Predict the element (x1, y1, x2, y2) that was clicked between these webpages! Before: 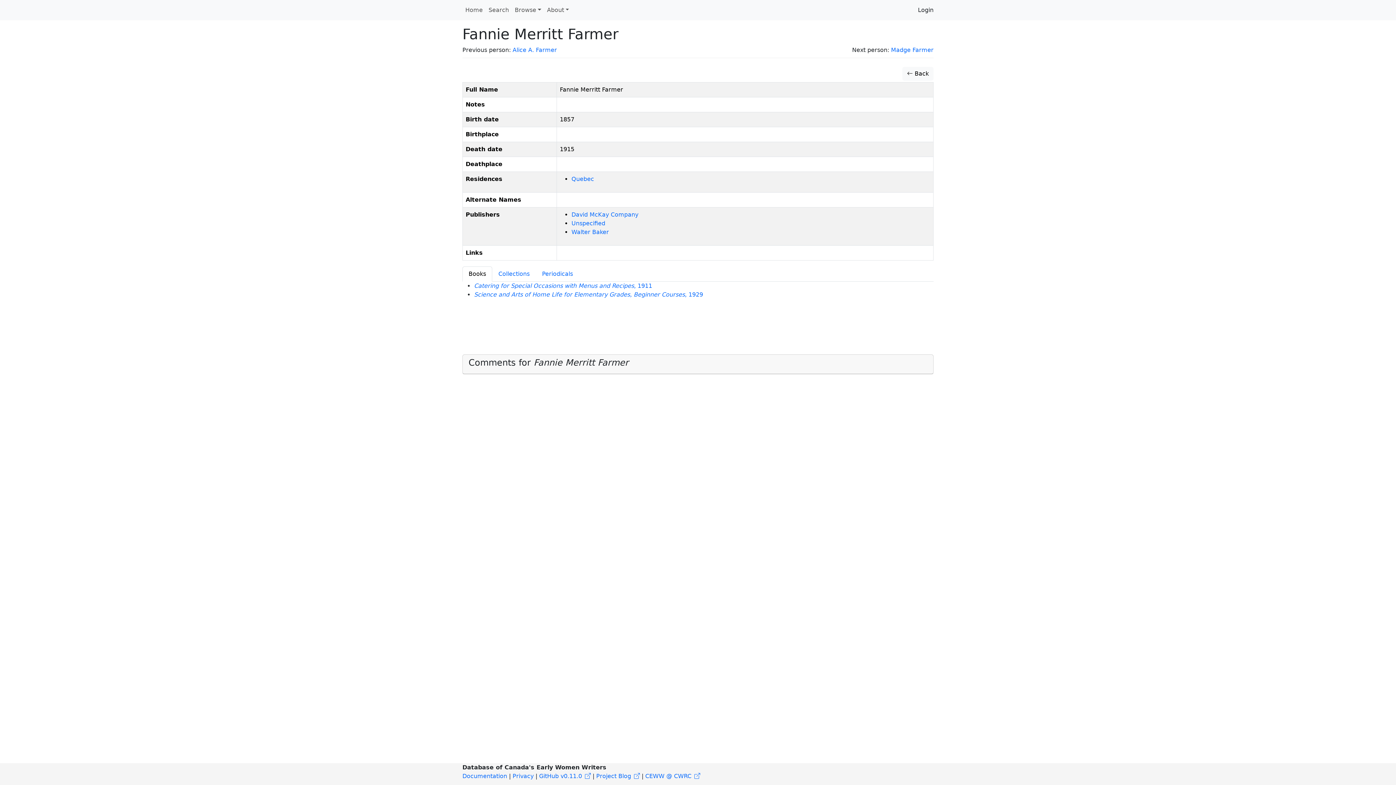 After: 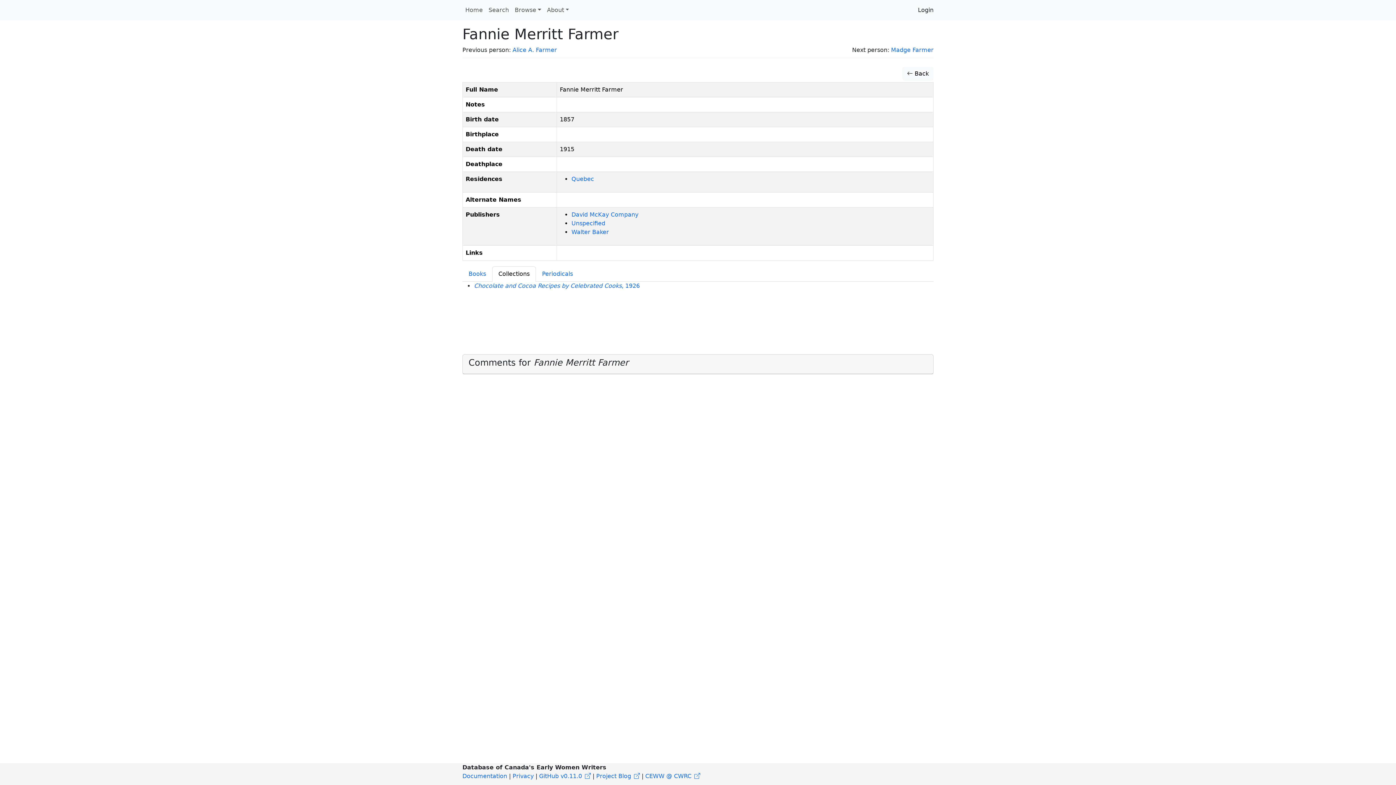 Action: bbox: (492, 266, 536, 281) label: Collections